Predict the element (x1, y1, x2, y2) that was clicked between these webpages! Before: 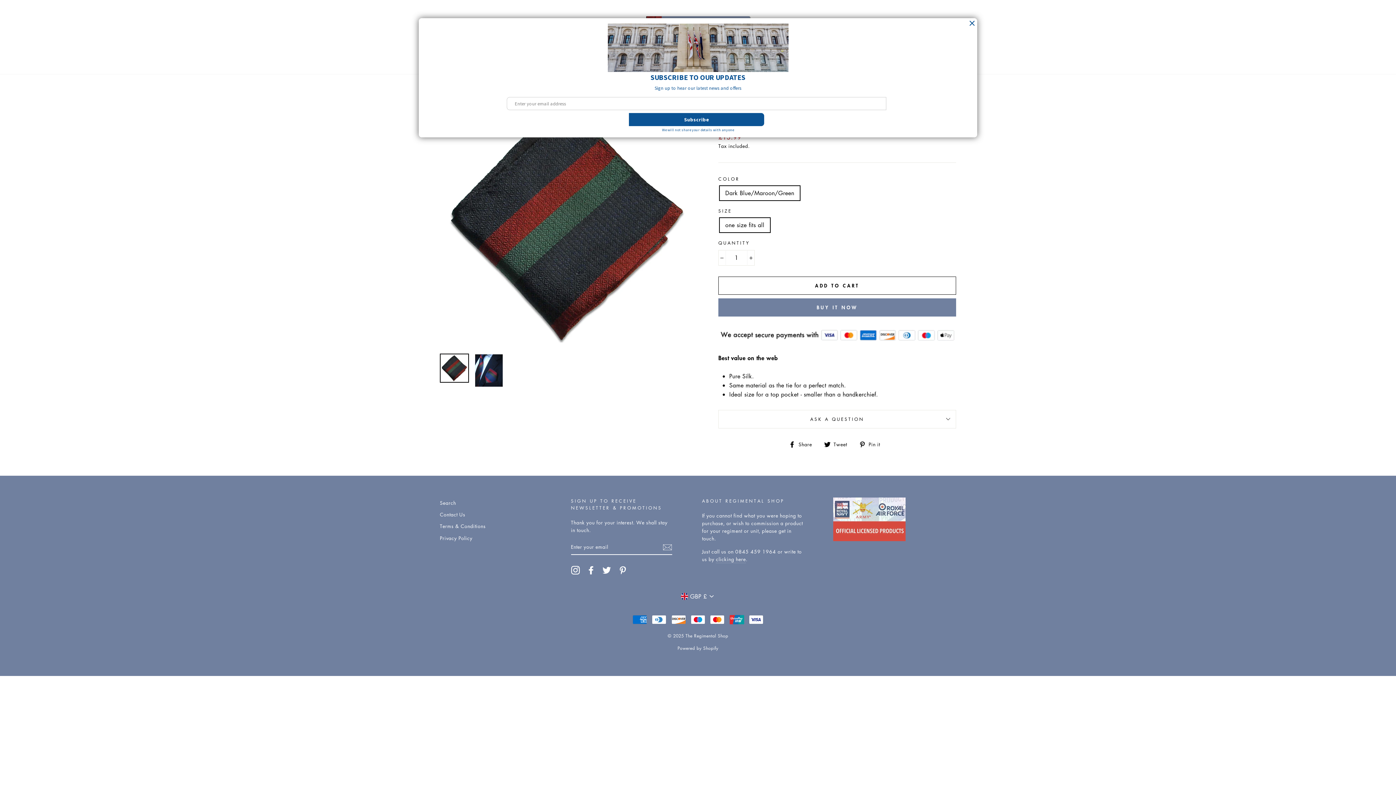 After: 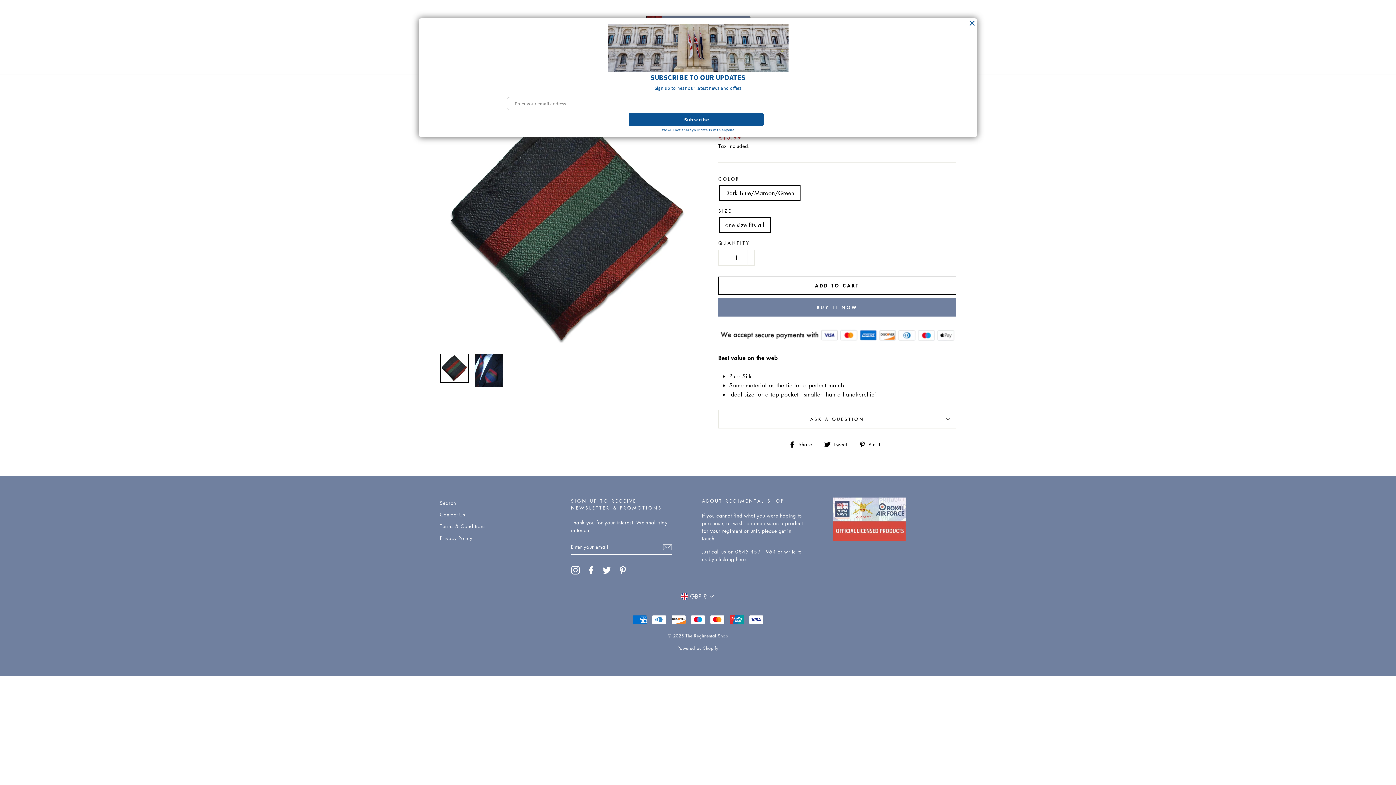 Action: bbox: (586, 566, 595, 574) label: Facebook